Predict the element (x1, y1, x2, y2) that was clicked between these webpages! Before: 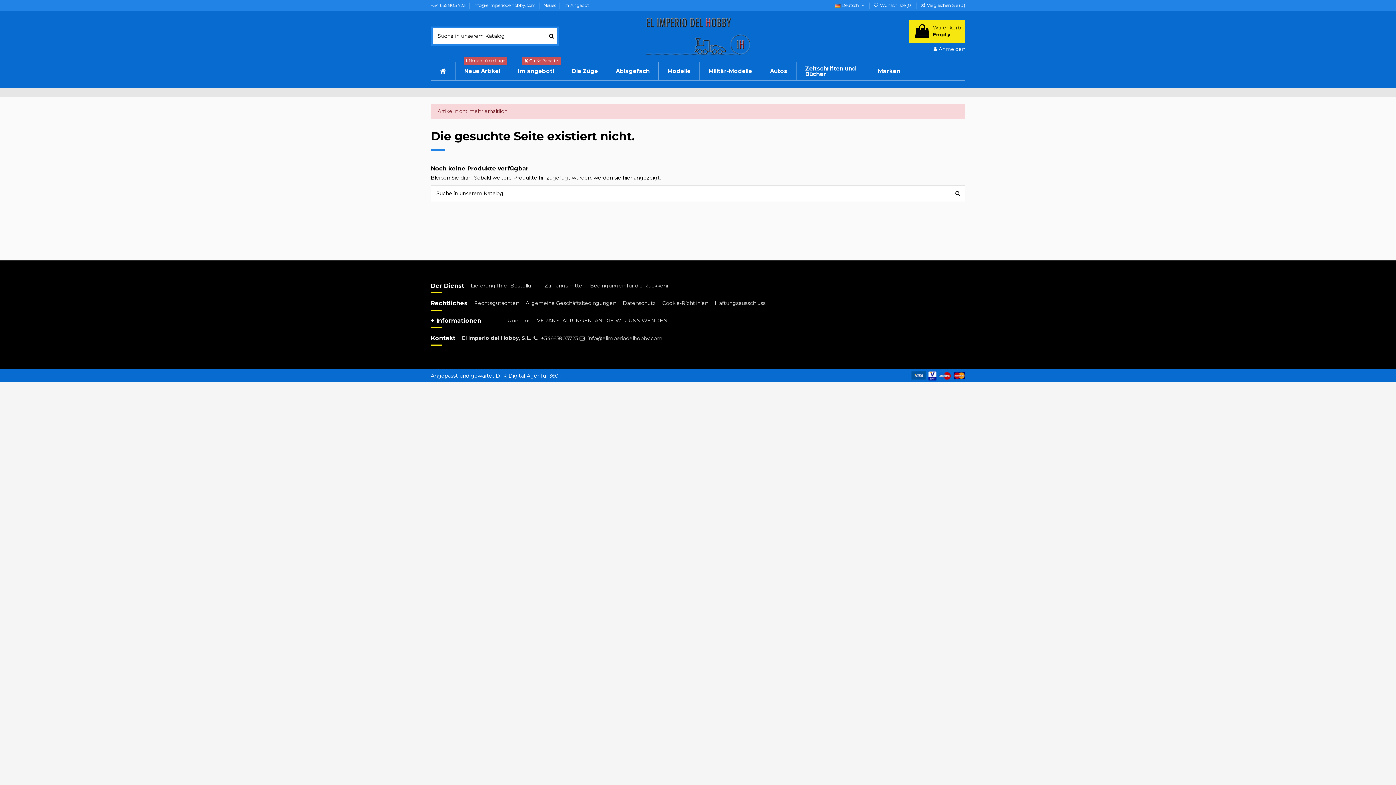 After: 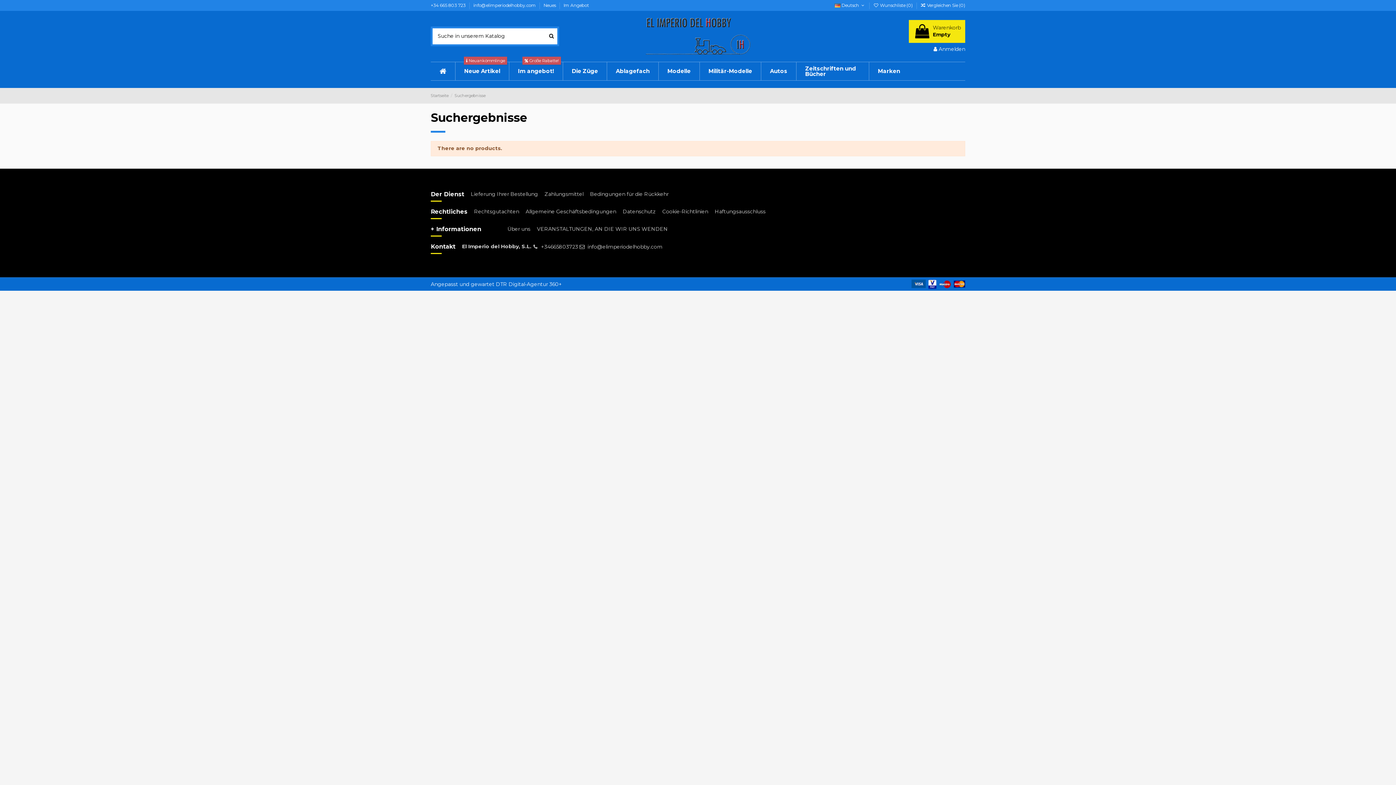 Action: bbox: (950, 185, 965, 202)